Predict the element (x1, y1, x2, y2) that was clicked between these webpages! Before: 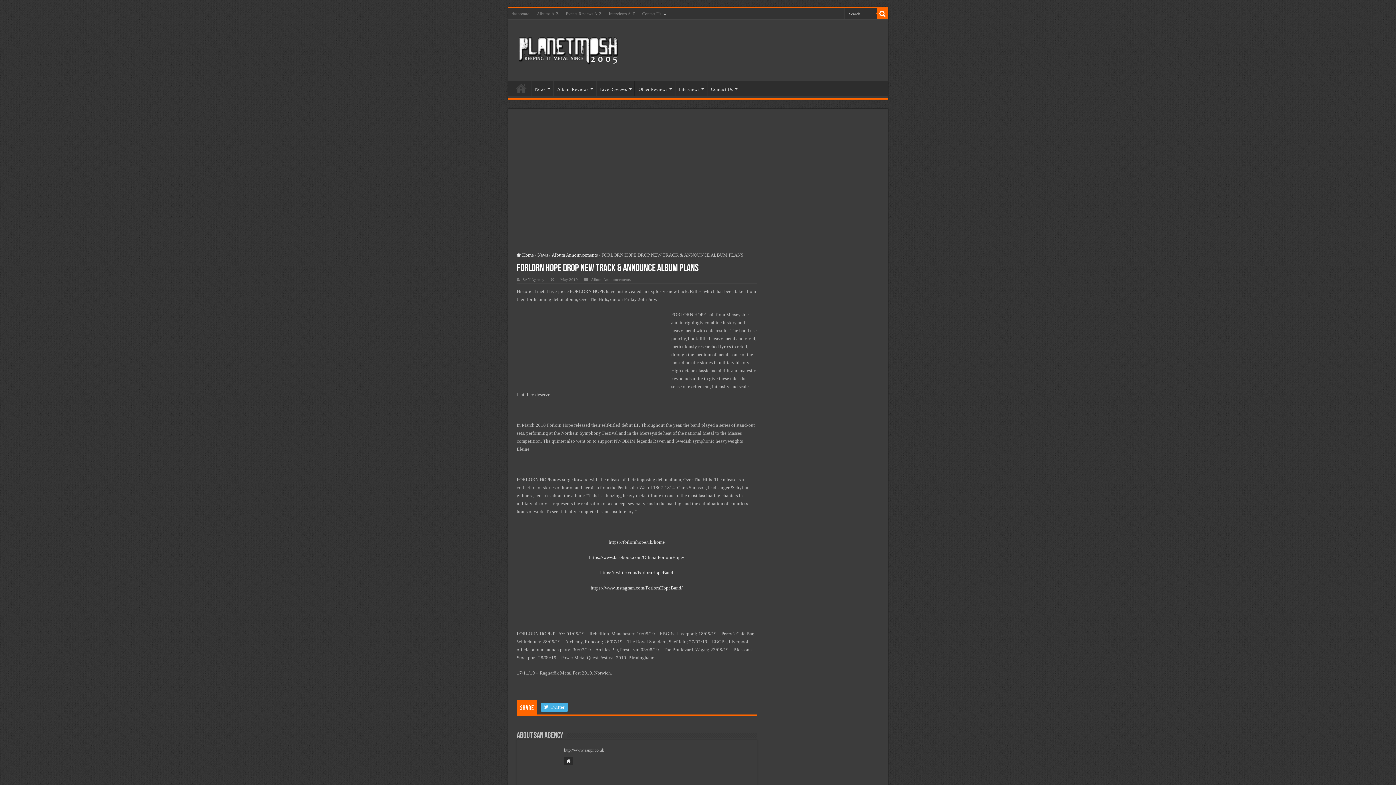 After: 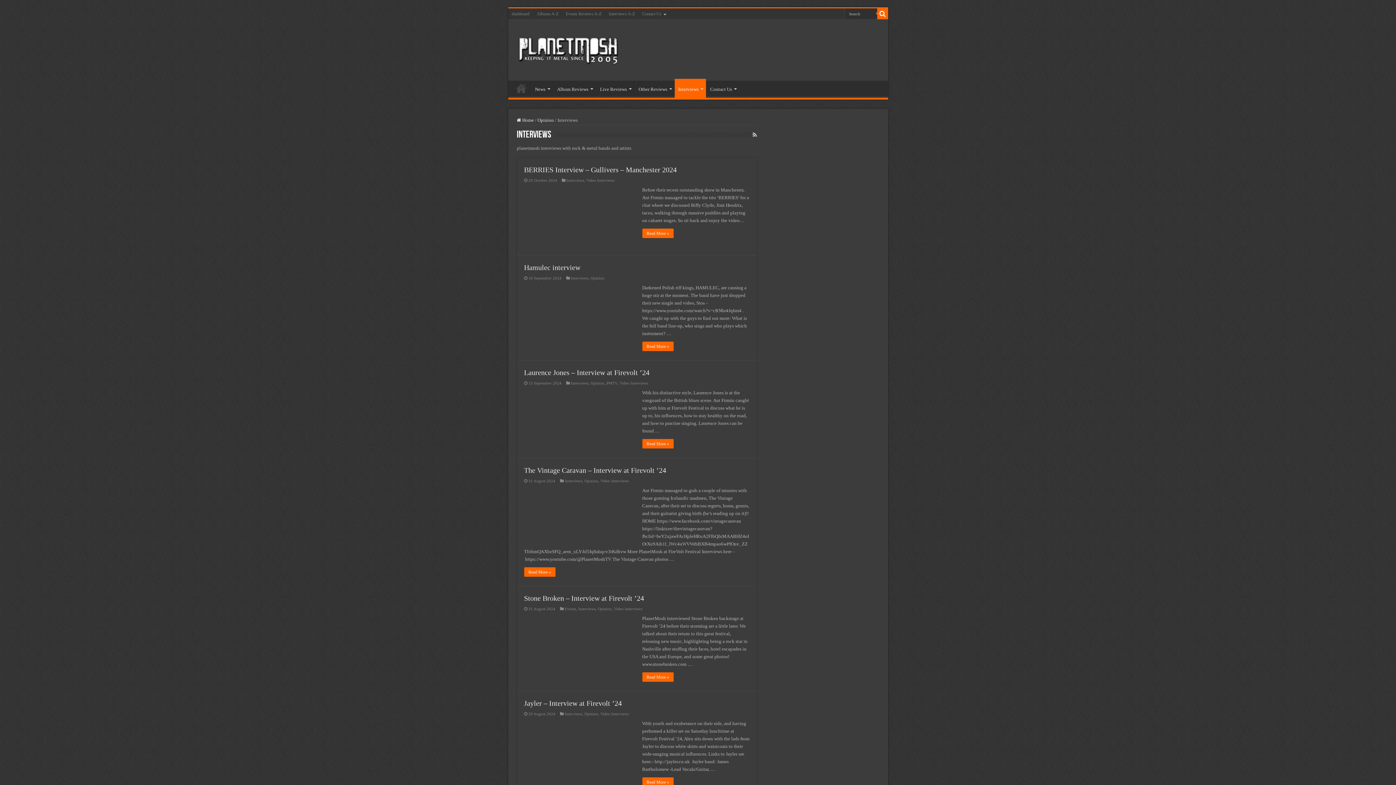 Action: bbox: (675, 80, 706, 96) label: Interviews